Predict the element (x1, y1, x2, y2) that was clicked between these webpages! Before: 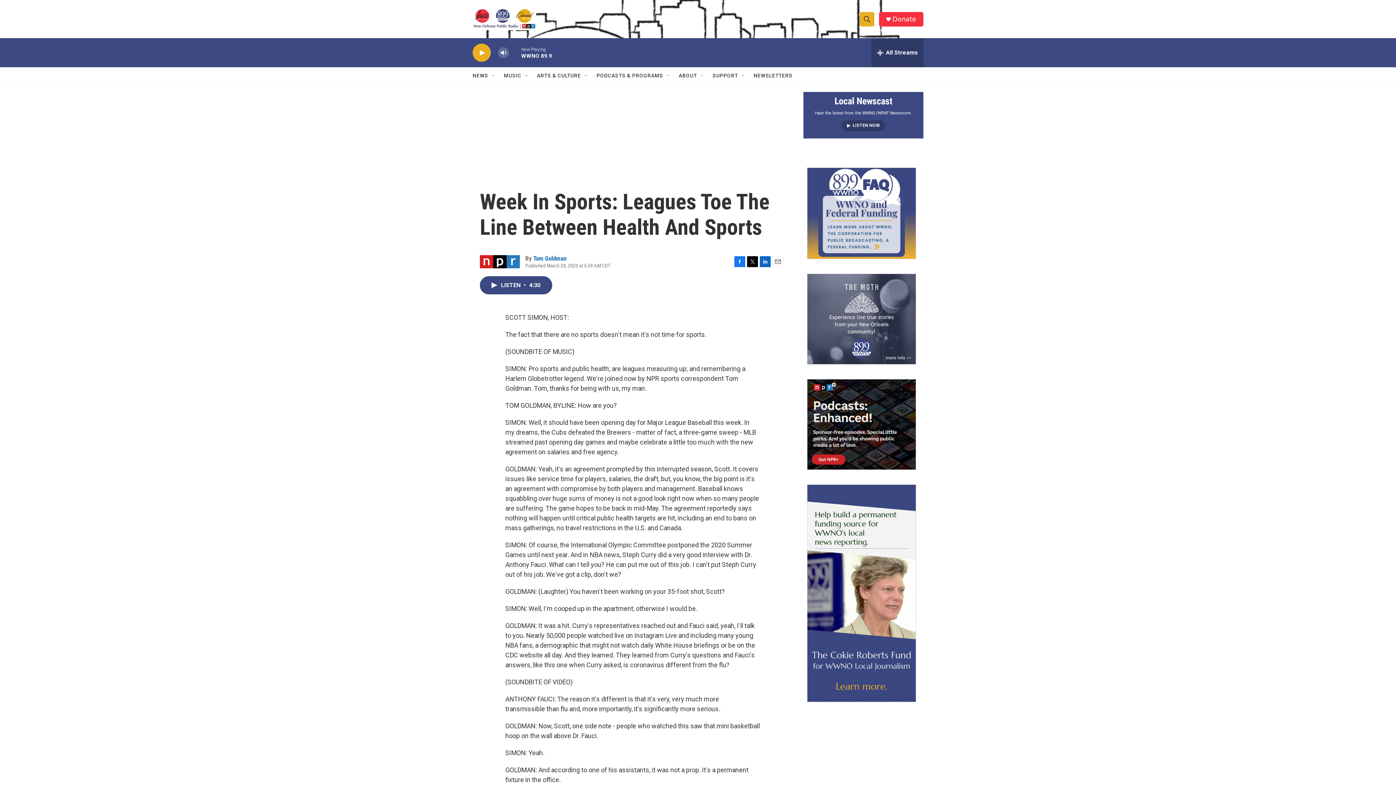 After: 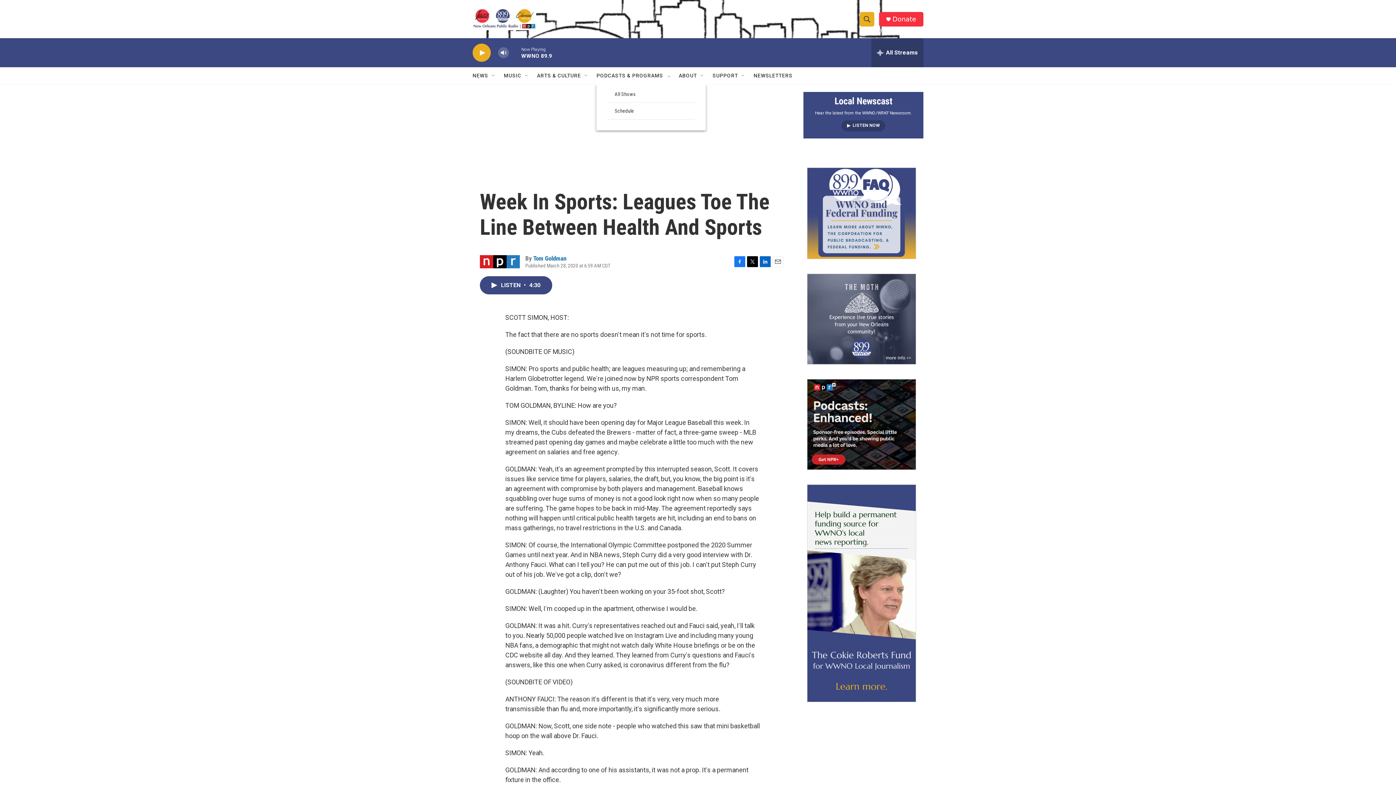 Action: bbox: (675, 72, 681, 78) label: Open Sub Navigation